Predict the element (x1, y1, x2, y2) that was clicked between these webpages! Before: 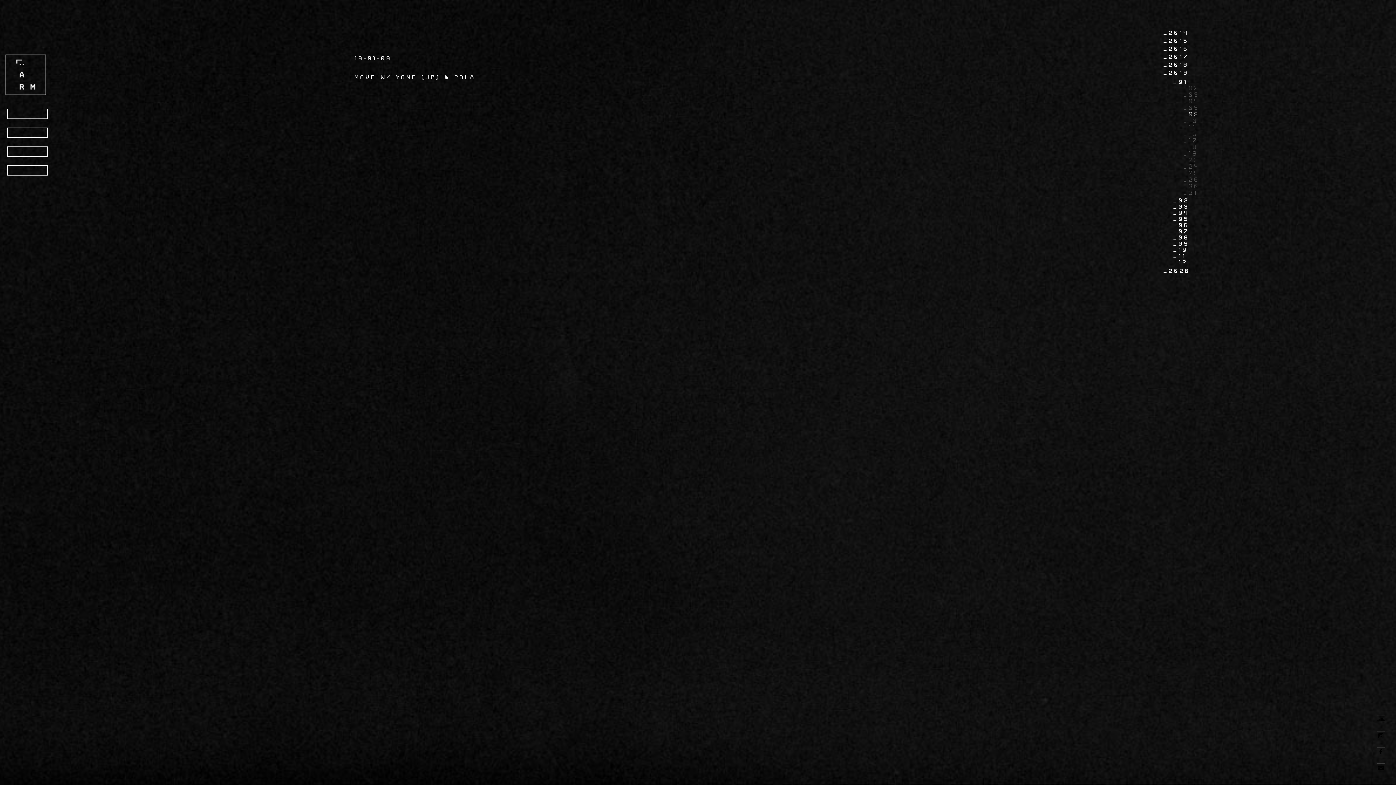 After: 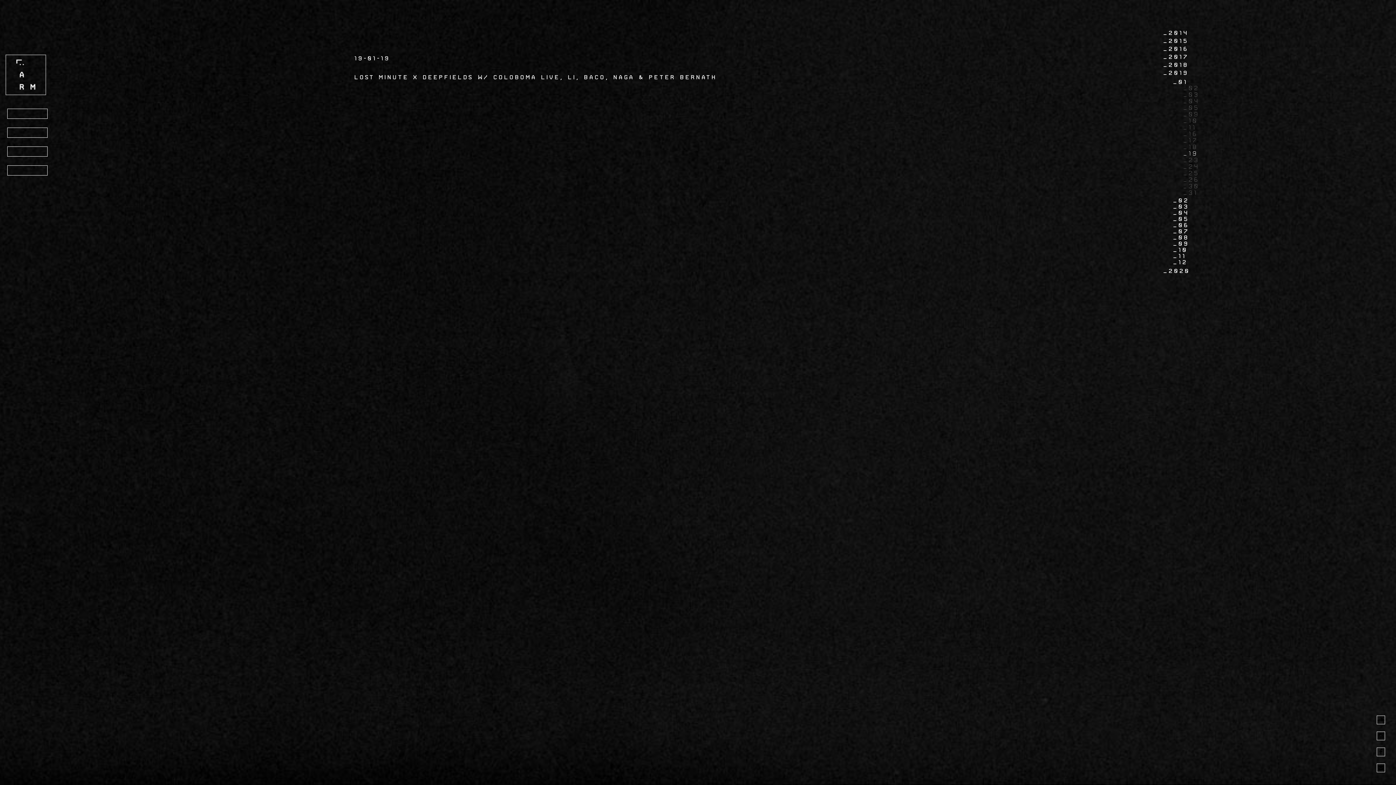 Action: bbox: (1183, 149, 1198, 157) label: 19